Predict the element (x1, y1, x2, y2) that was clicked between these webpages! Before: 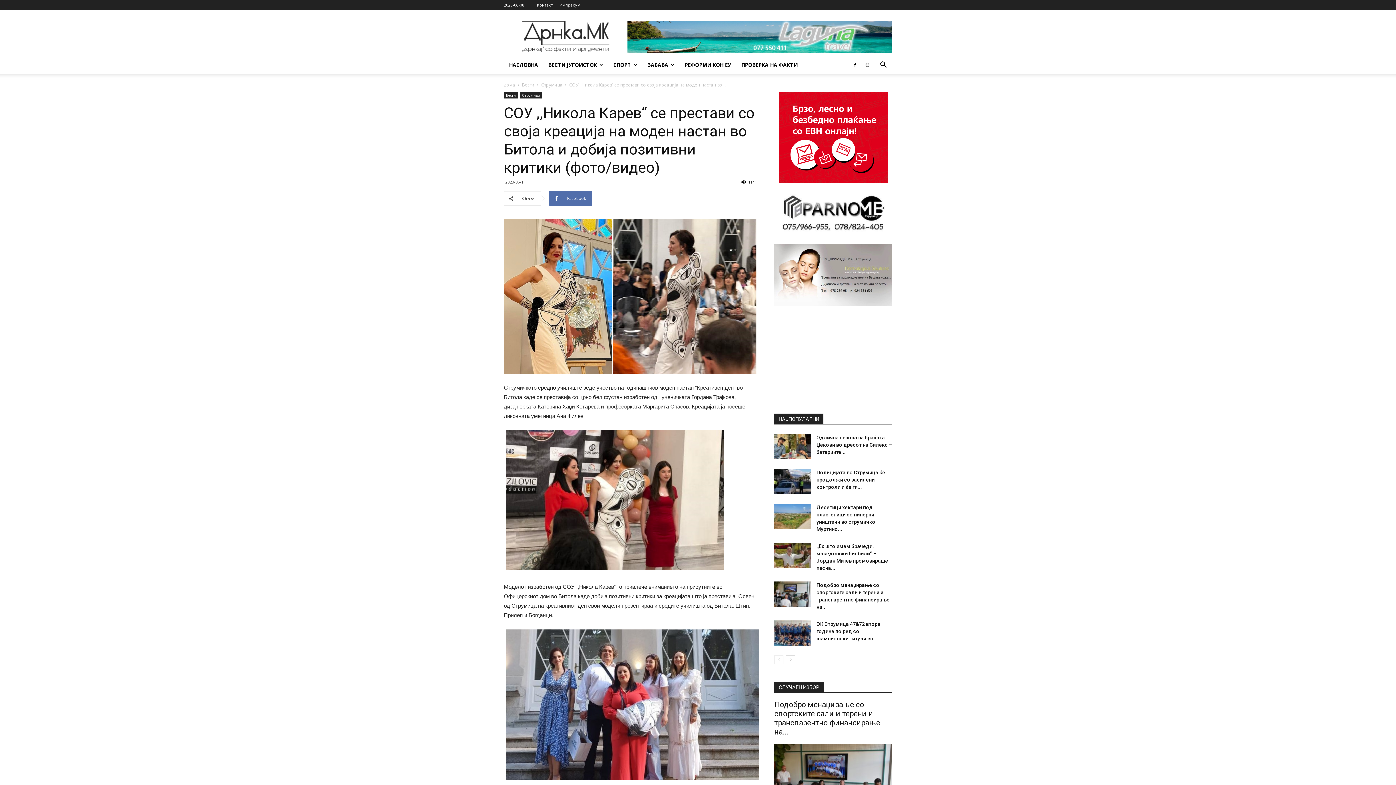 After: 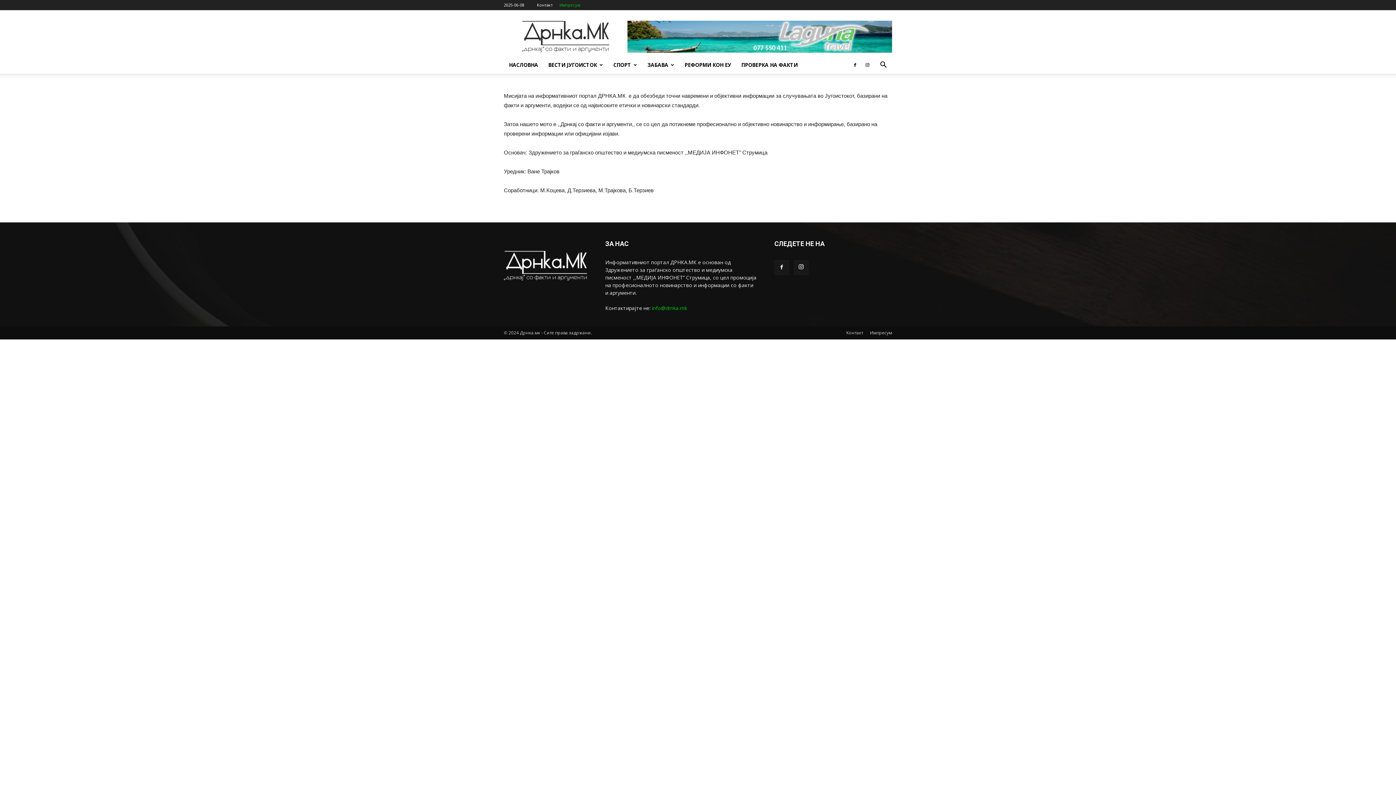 Action: bbox: (559, 2, 580, 7) label: Импресум